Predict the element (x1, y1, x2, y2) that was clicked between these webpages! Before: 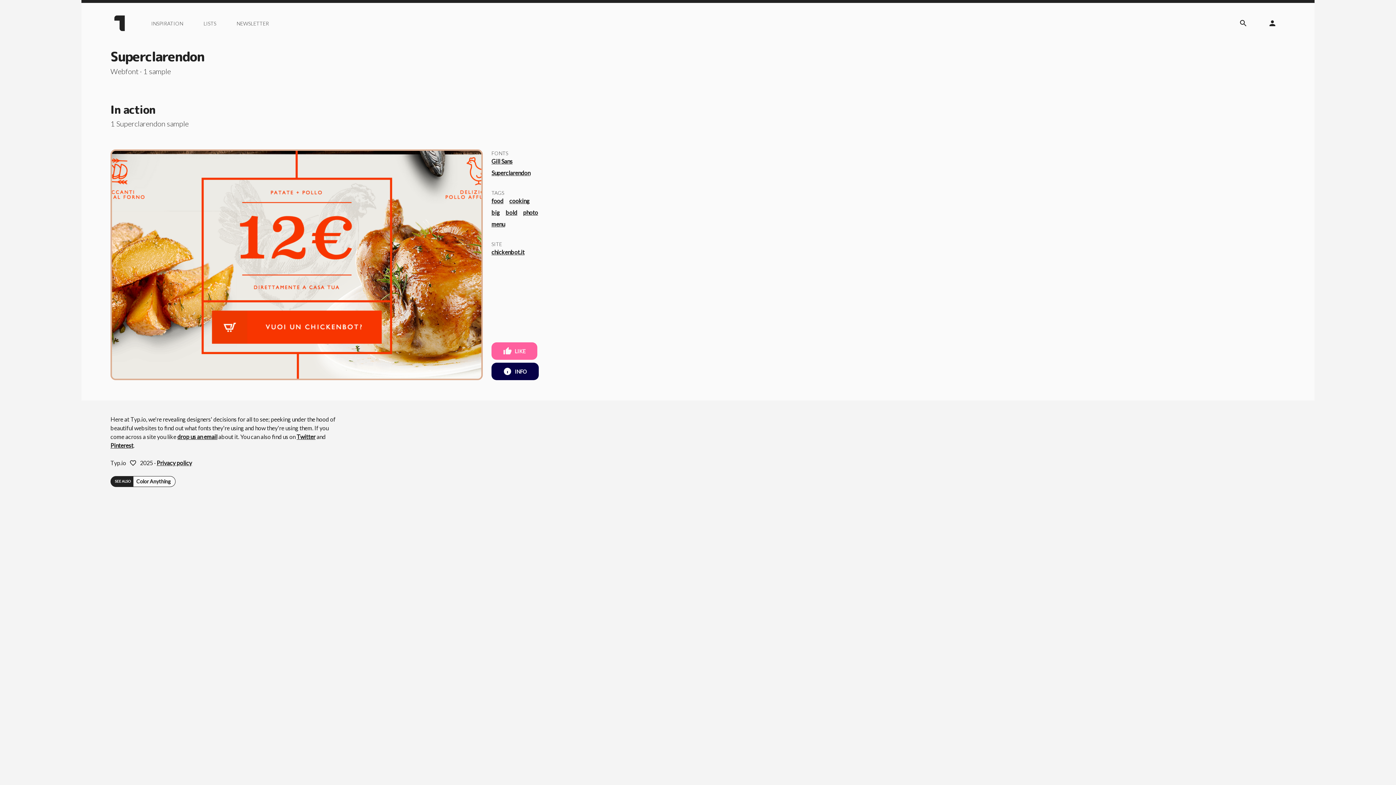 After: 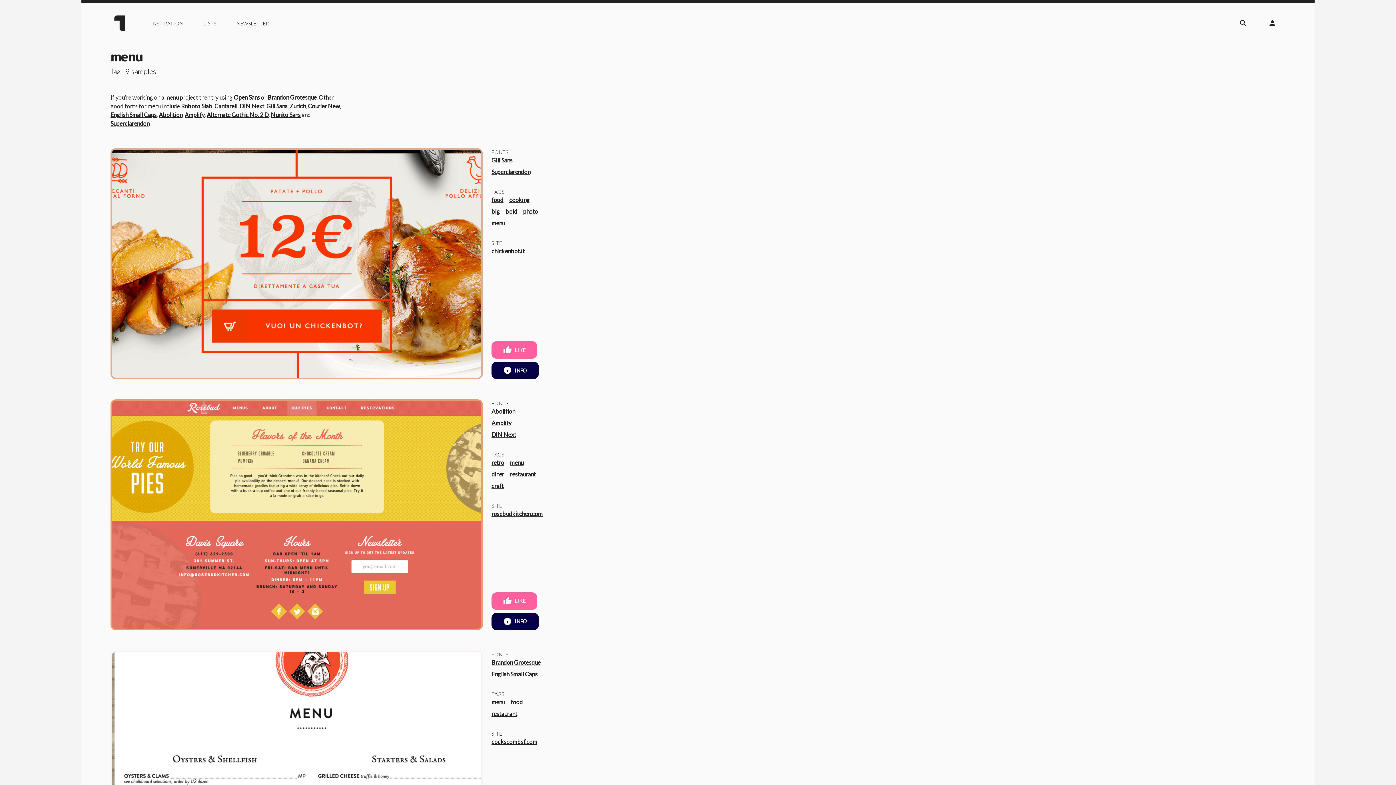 Action: bbox: (491, 220, 505, 227) label: menu